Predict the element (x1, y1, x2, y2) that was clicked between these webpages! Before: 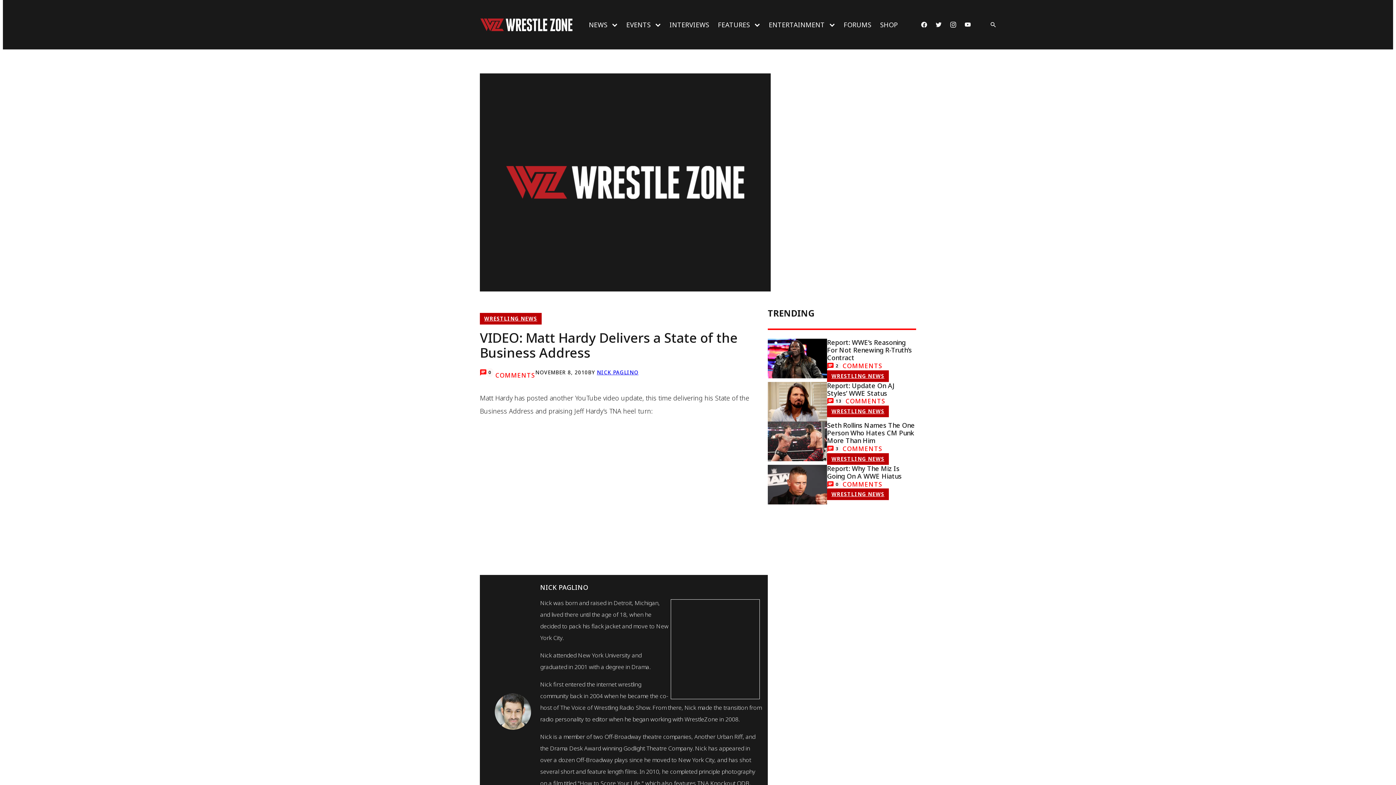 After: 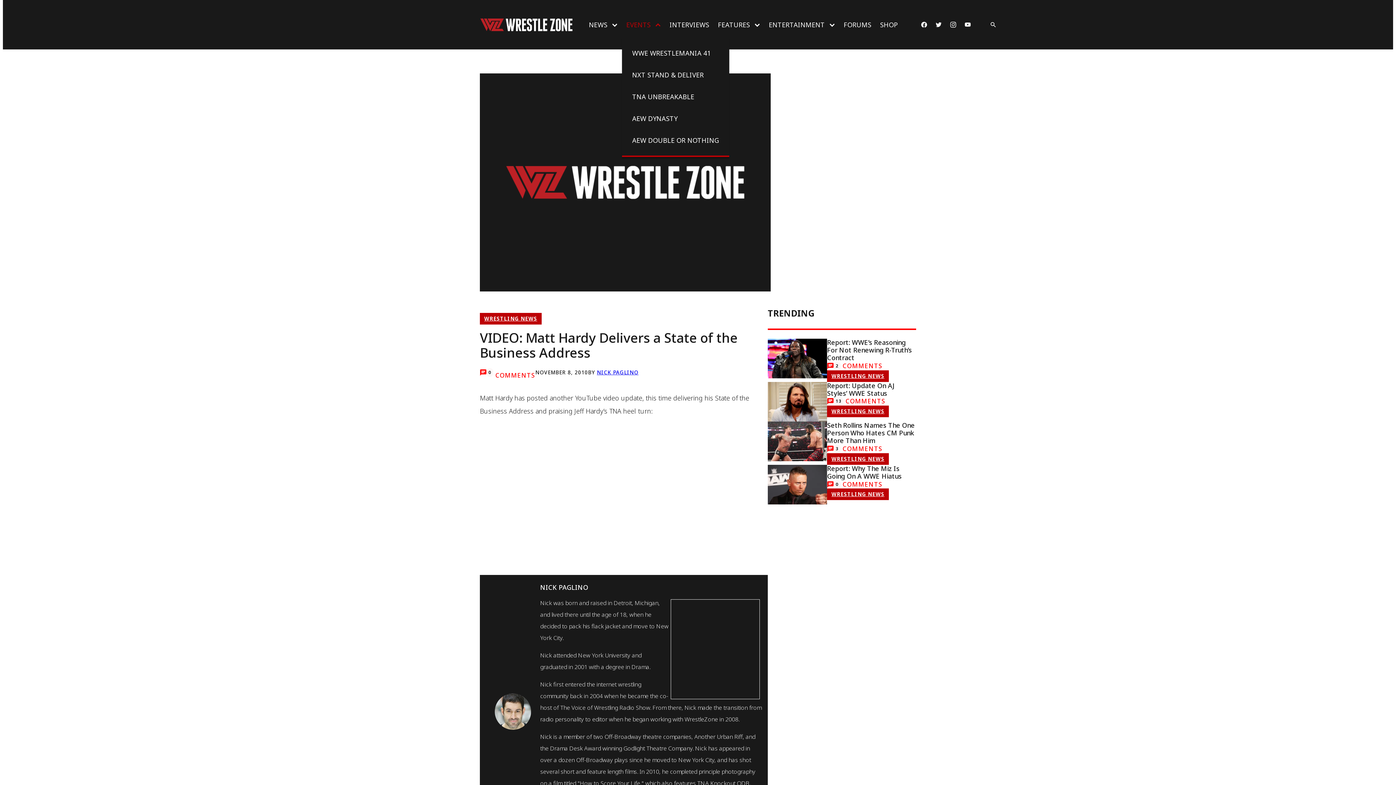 Action: bbox: (622, 11, 650, 37) label: EVENTS